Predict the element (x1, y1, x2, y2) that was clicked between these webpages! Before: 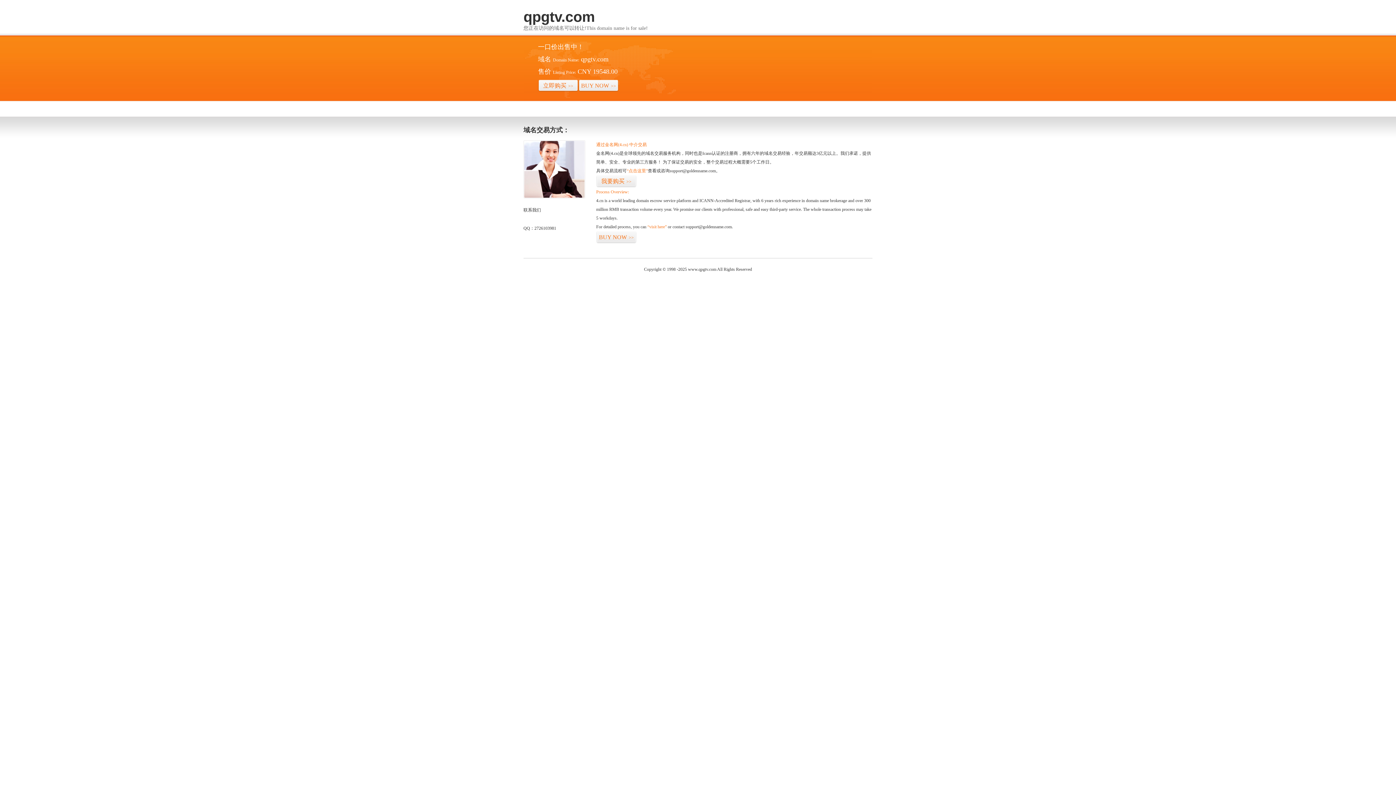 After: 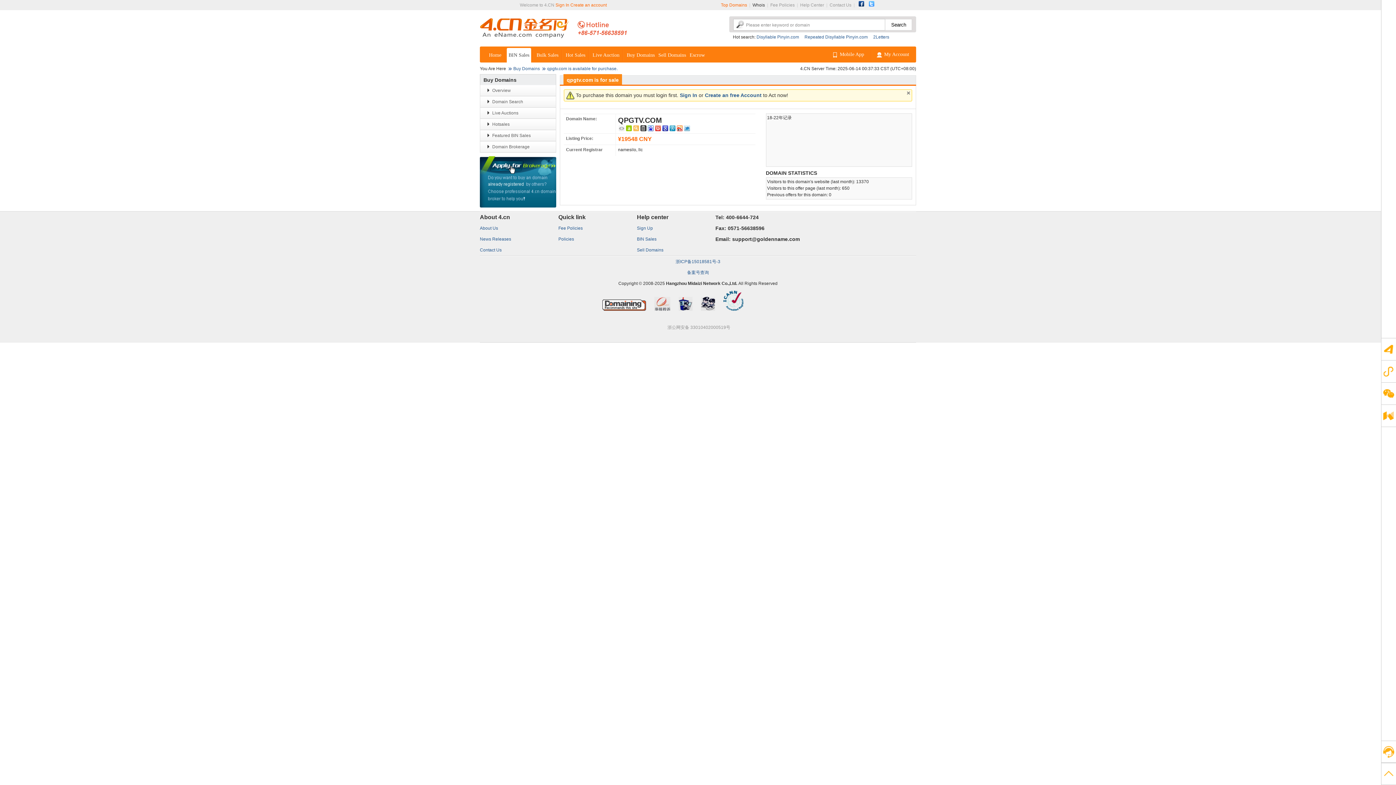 Action: bbox: (647, 224, 666, 229) label: “visit here”